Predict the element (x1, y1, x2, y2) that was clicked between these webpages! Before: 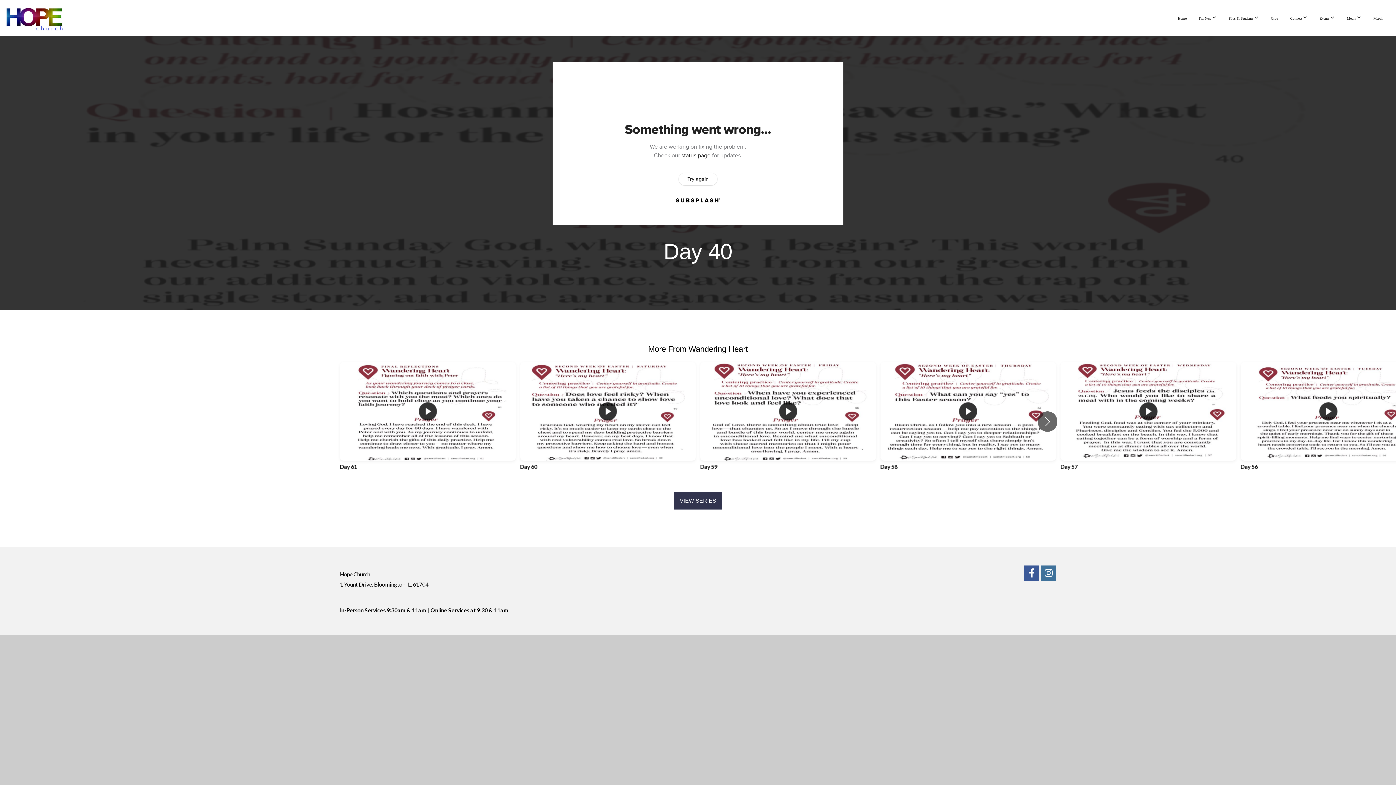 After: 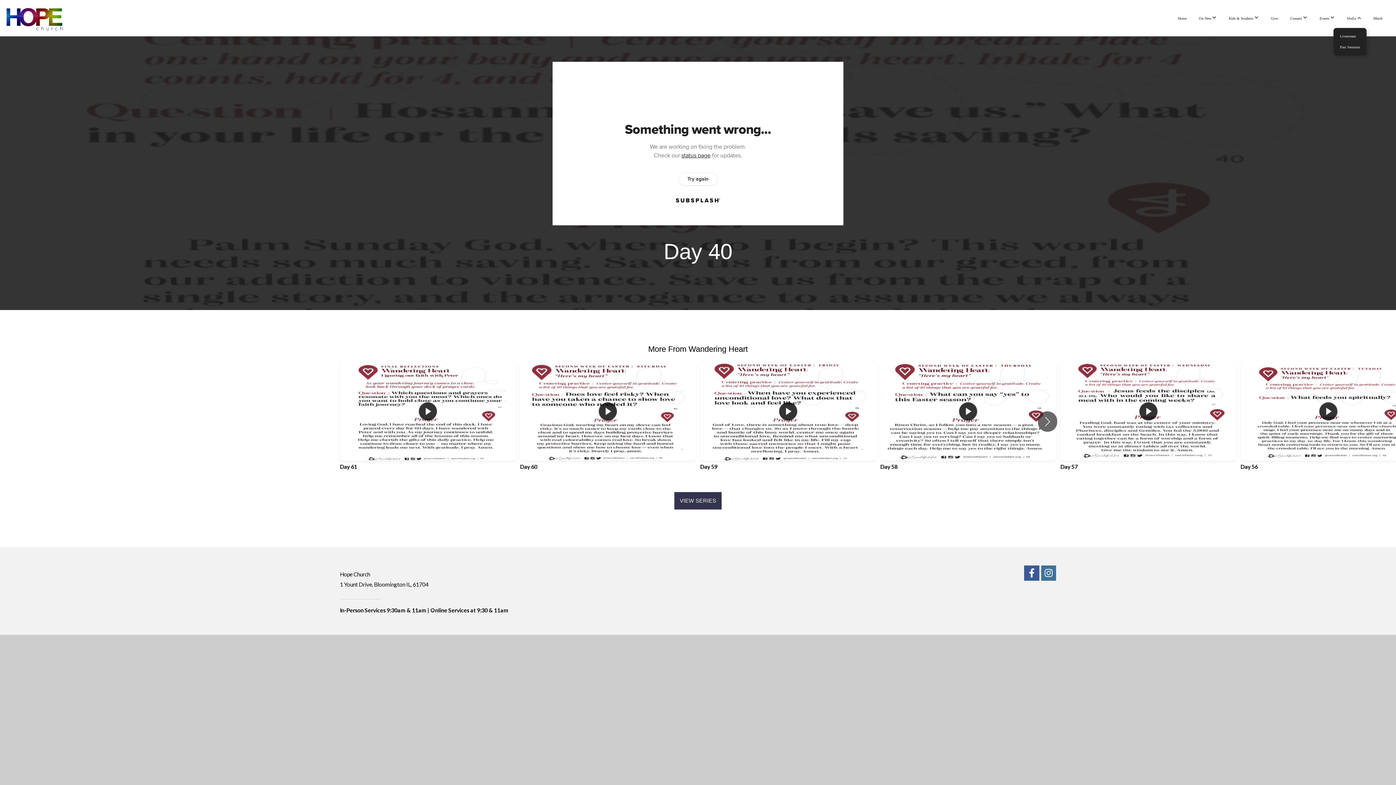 Action: bbox: (1341, 8, 1366, 27) label: Media 